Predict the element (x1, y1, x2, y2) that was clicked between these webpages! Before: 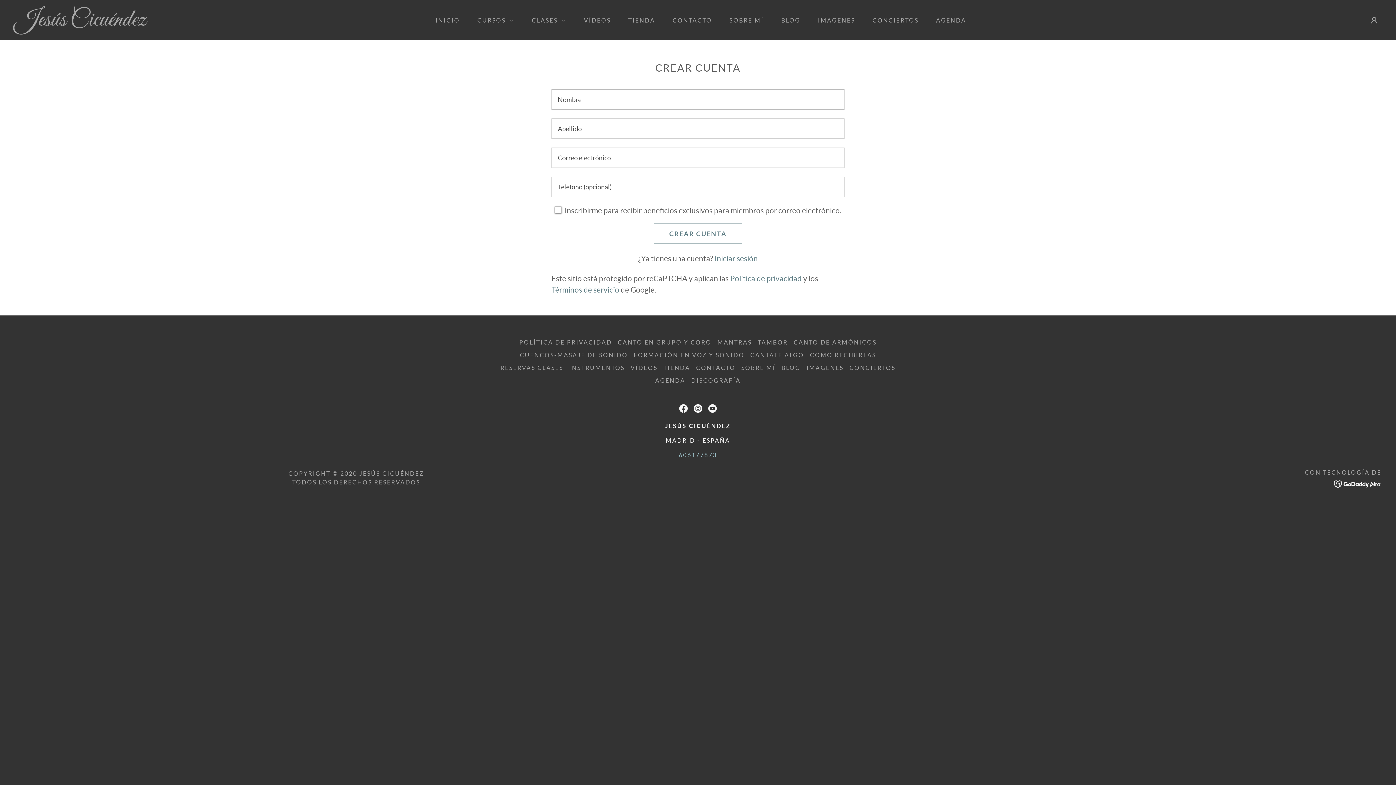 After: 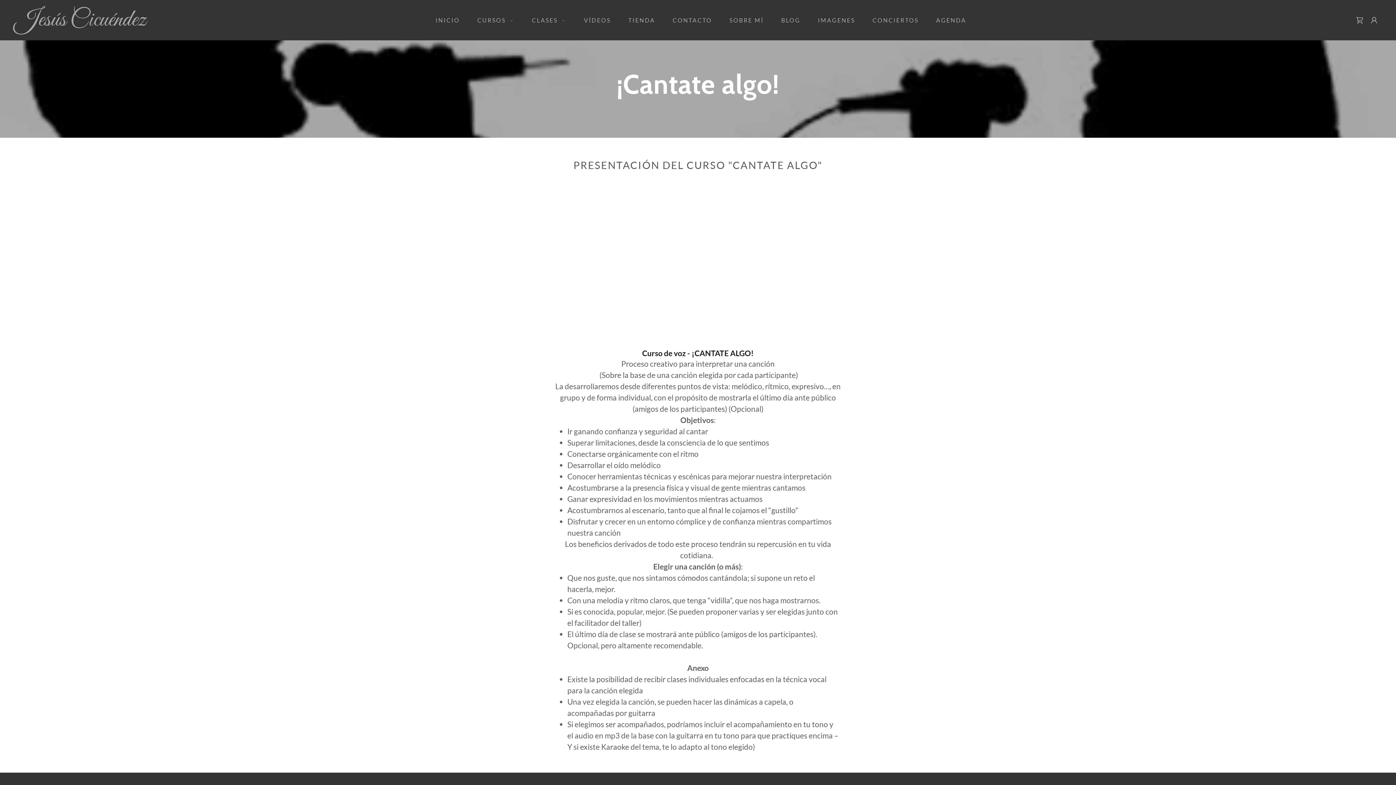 Action: bbox: (747, 348, 807, 361) label: CANTATE ALGO